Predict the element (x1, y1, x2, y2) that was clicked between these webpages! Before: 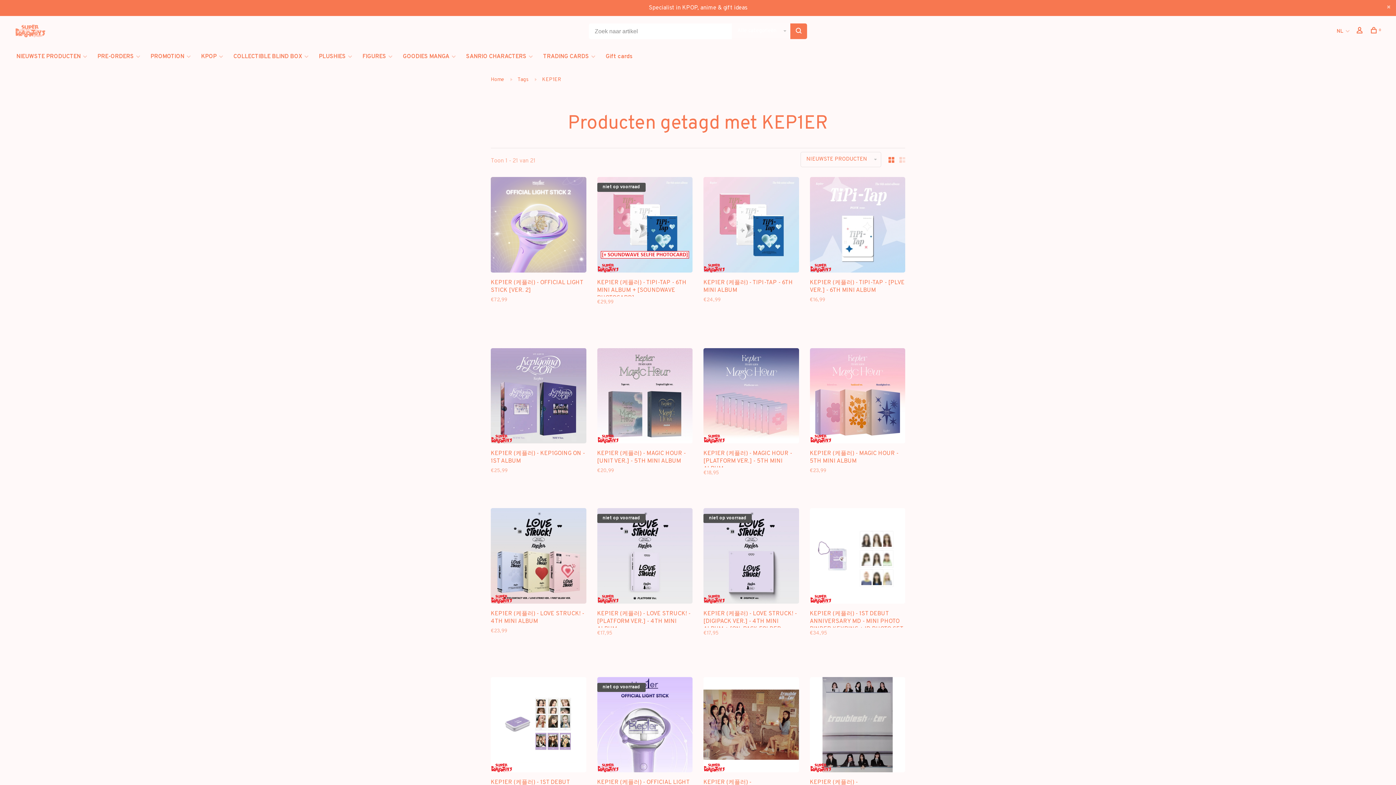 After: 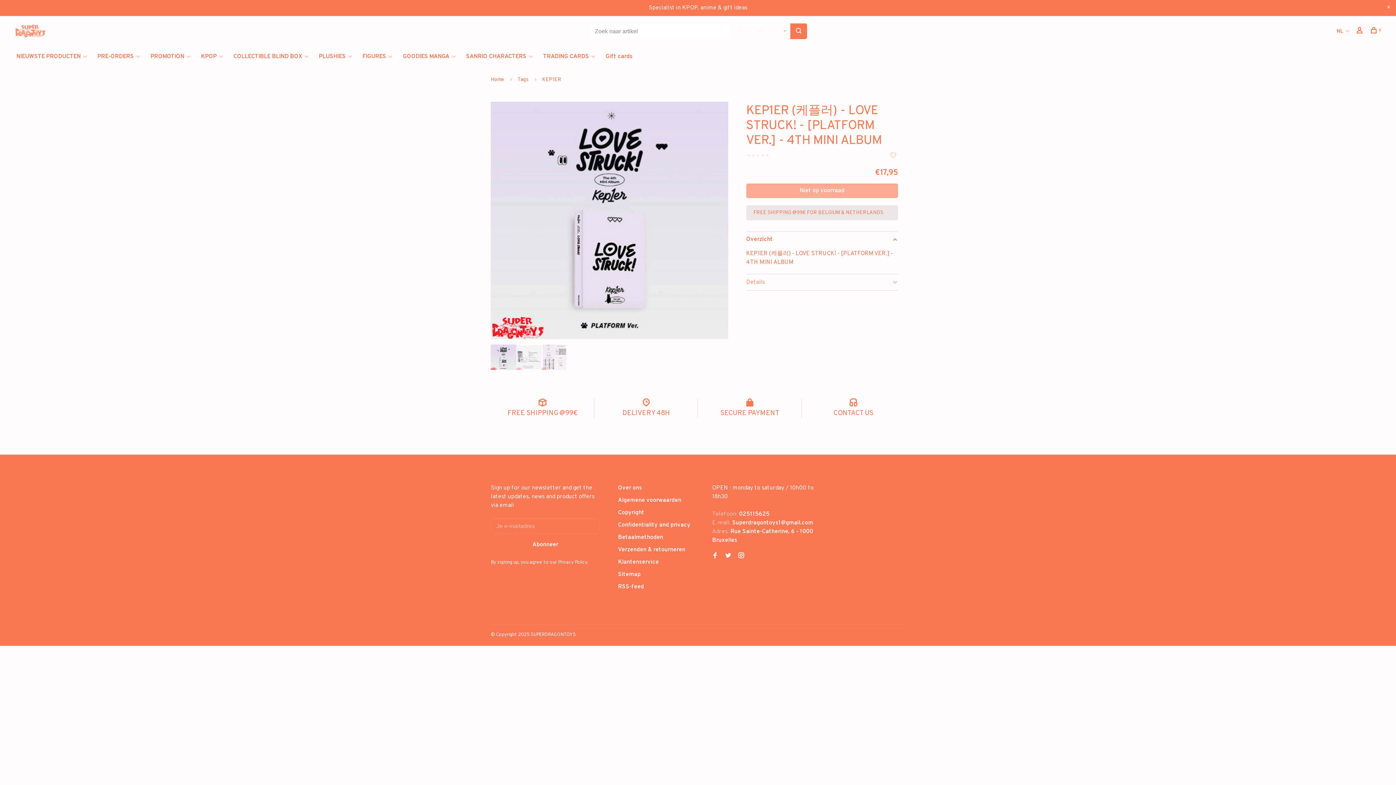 Action: bbox: (597, 508, 692, 606)